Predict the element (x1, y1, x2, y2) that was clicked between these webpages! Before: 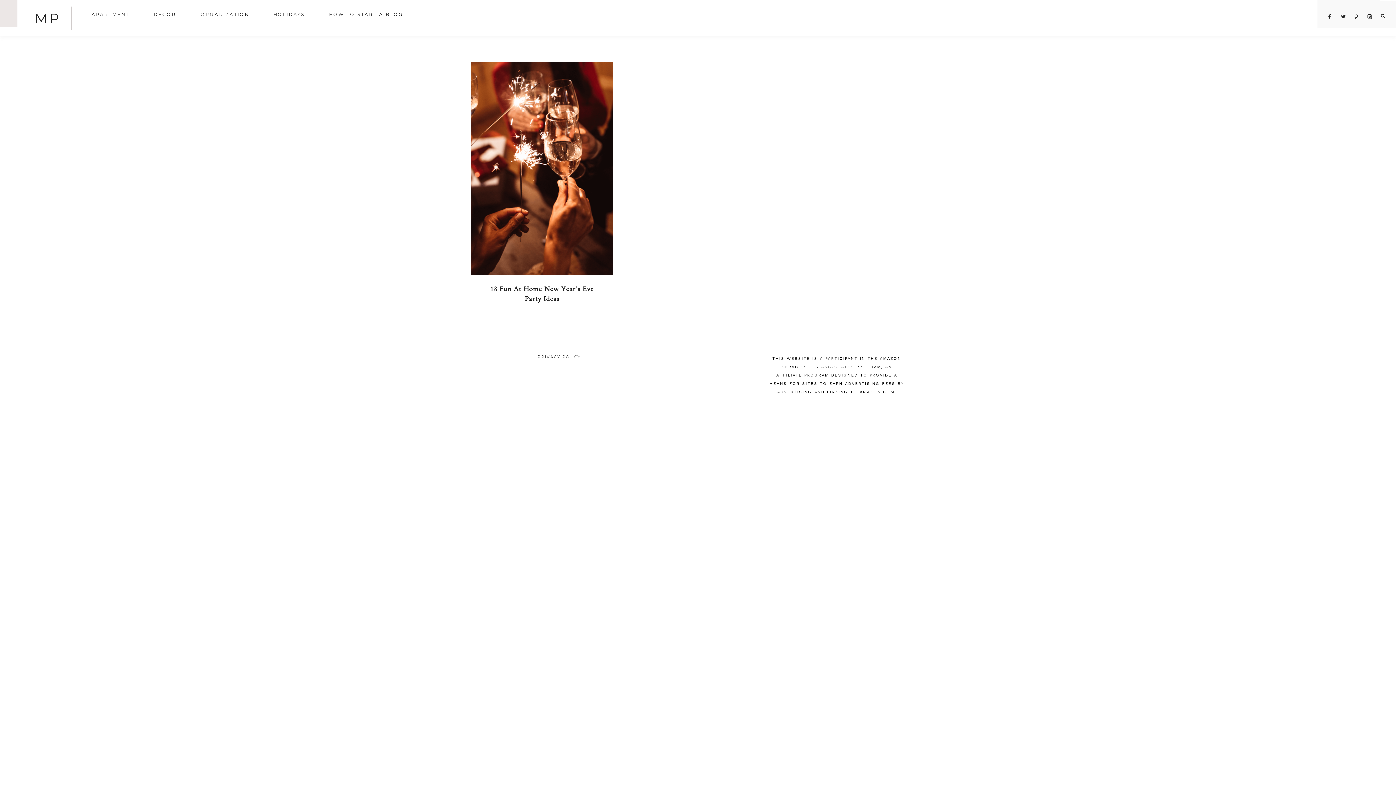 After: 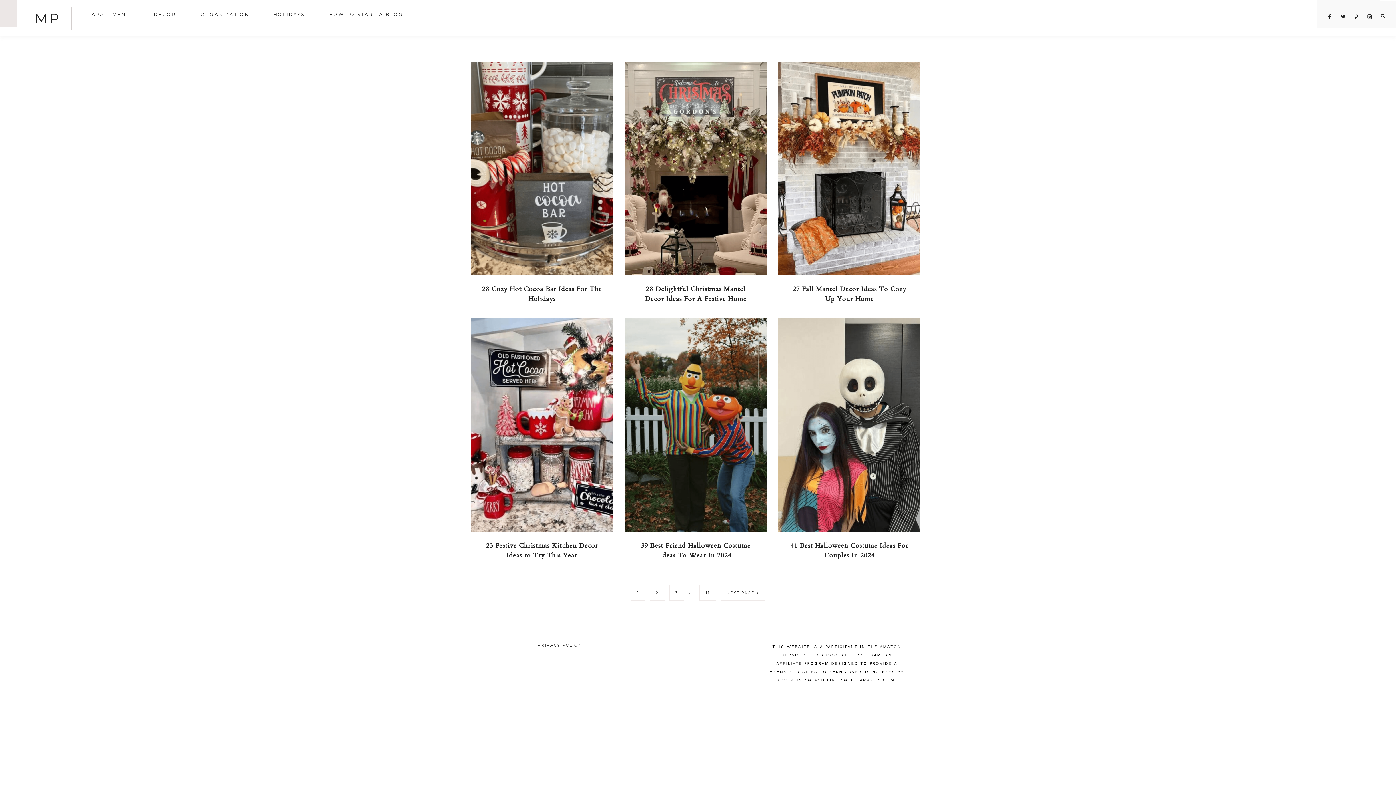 Action: label: HOLIDAYS bbox: (262, 2, 315, 27)